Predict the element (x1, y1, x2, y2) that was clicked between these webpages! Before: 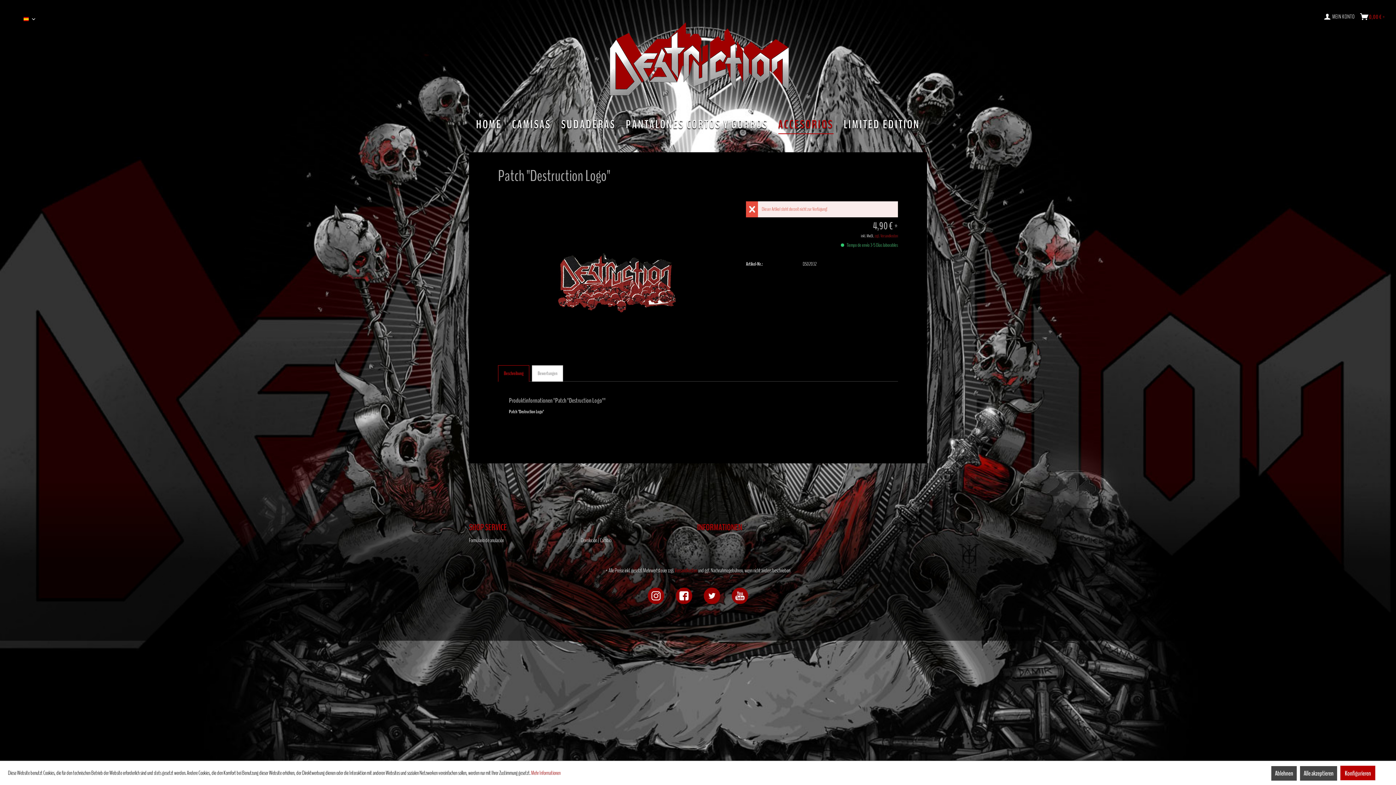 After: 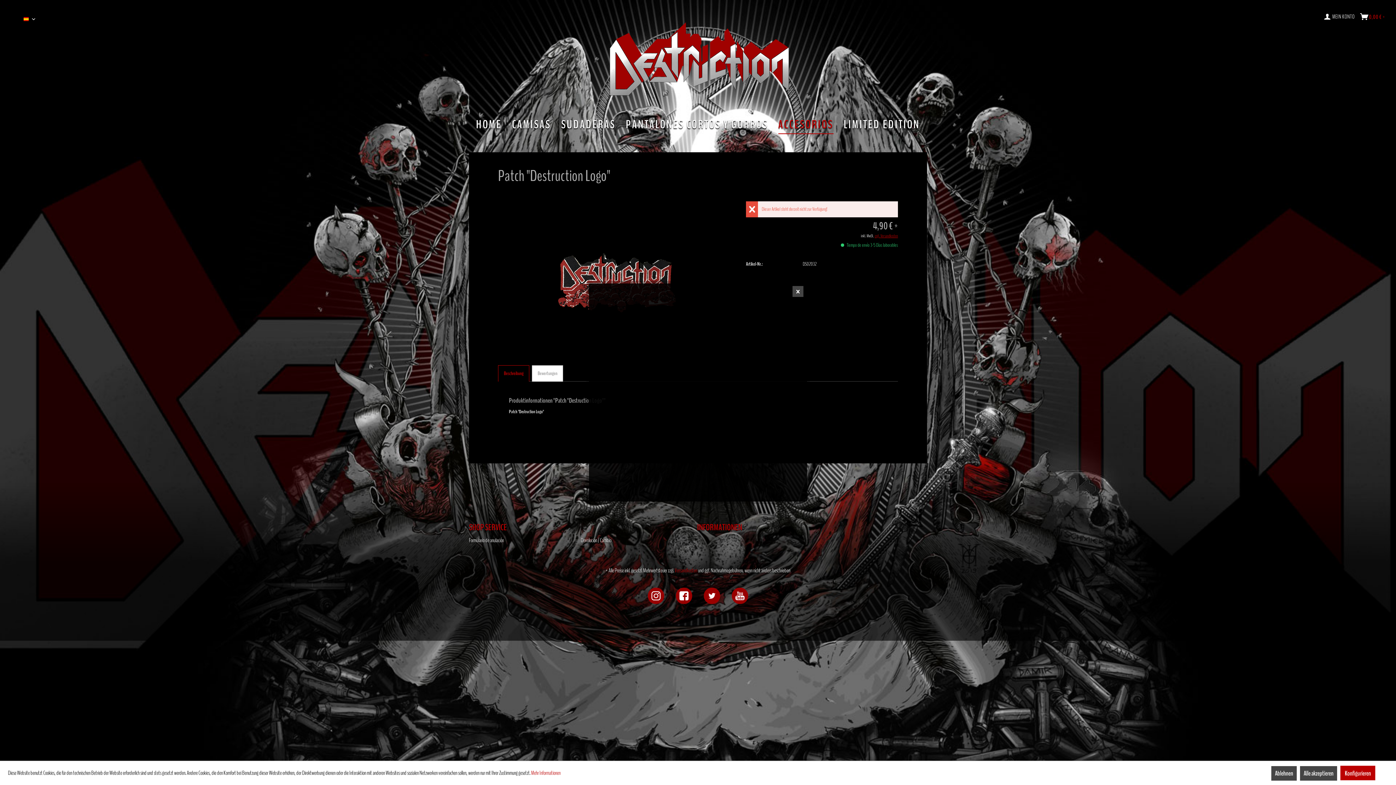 Action: bbox: (874, 232, 898, 238) label: zzgl. Versandkosten